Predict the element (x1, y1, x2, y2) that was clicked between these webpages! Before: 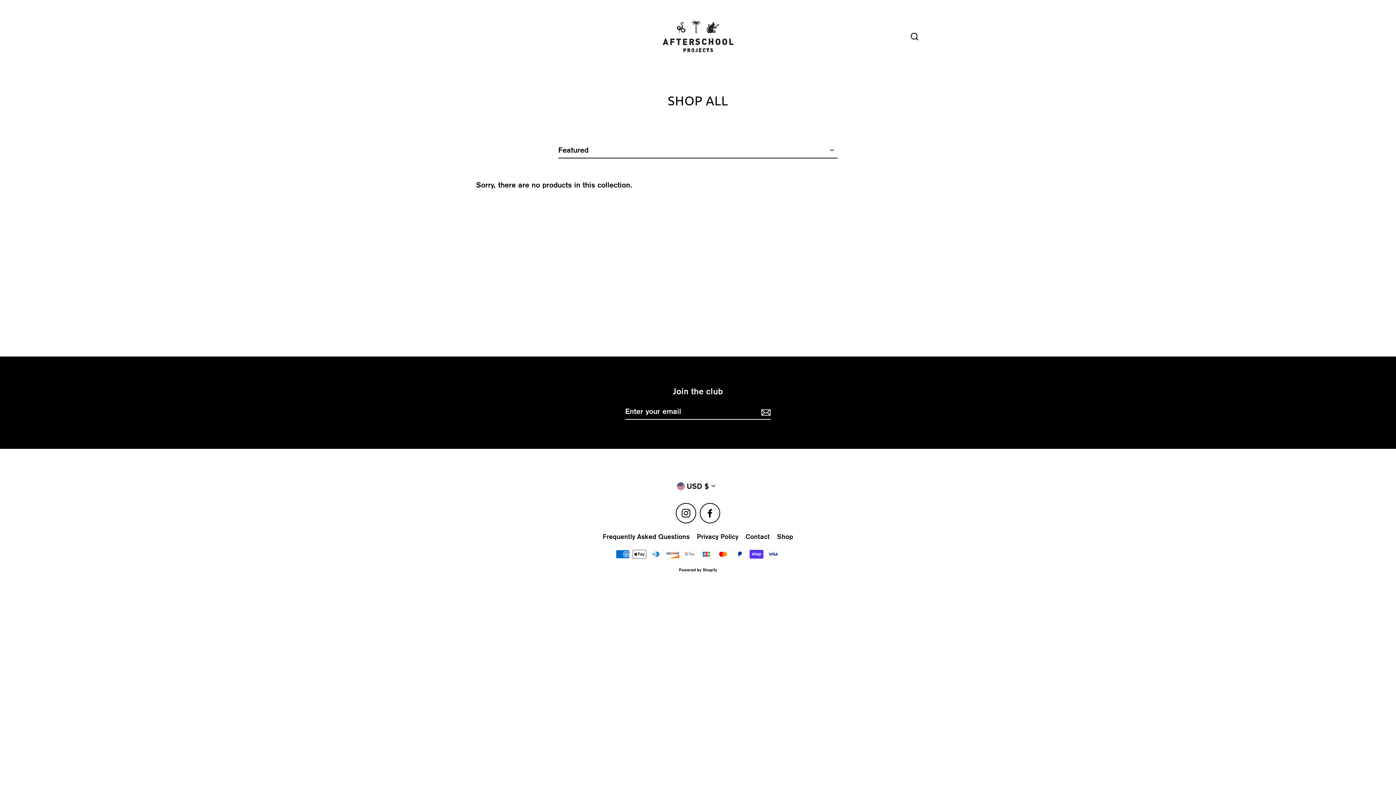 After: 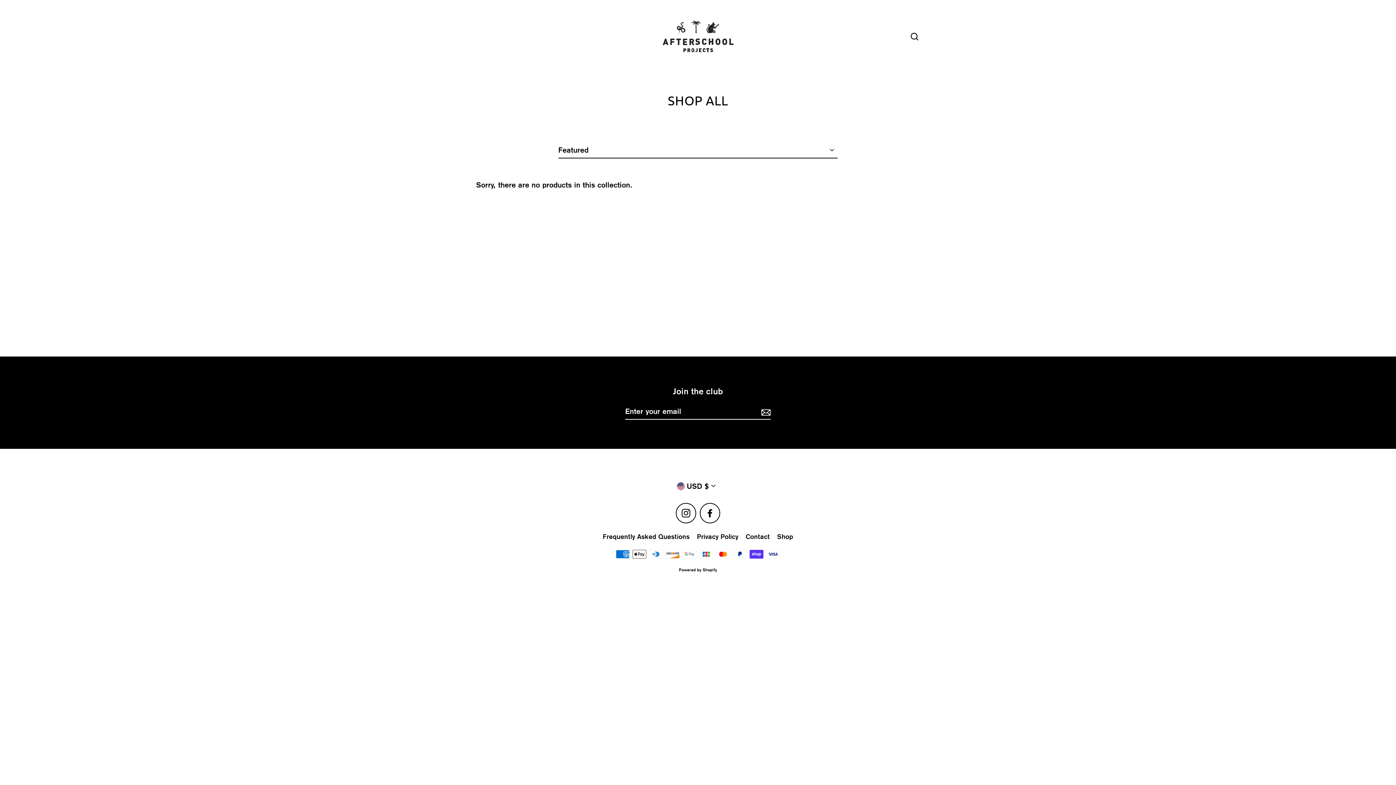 Action: label: Instagram bbox: (676, 503, 696, 523)